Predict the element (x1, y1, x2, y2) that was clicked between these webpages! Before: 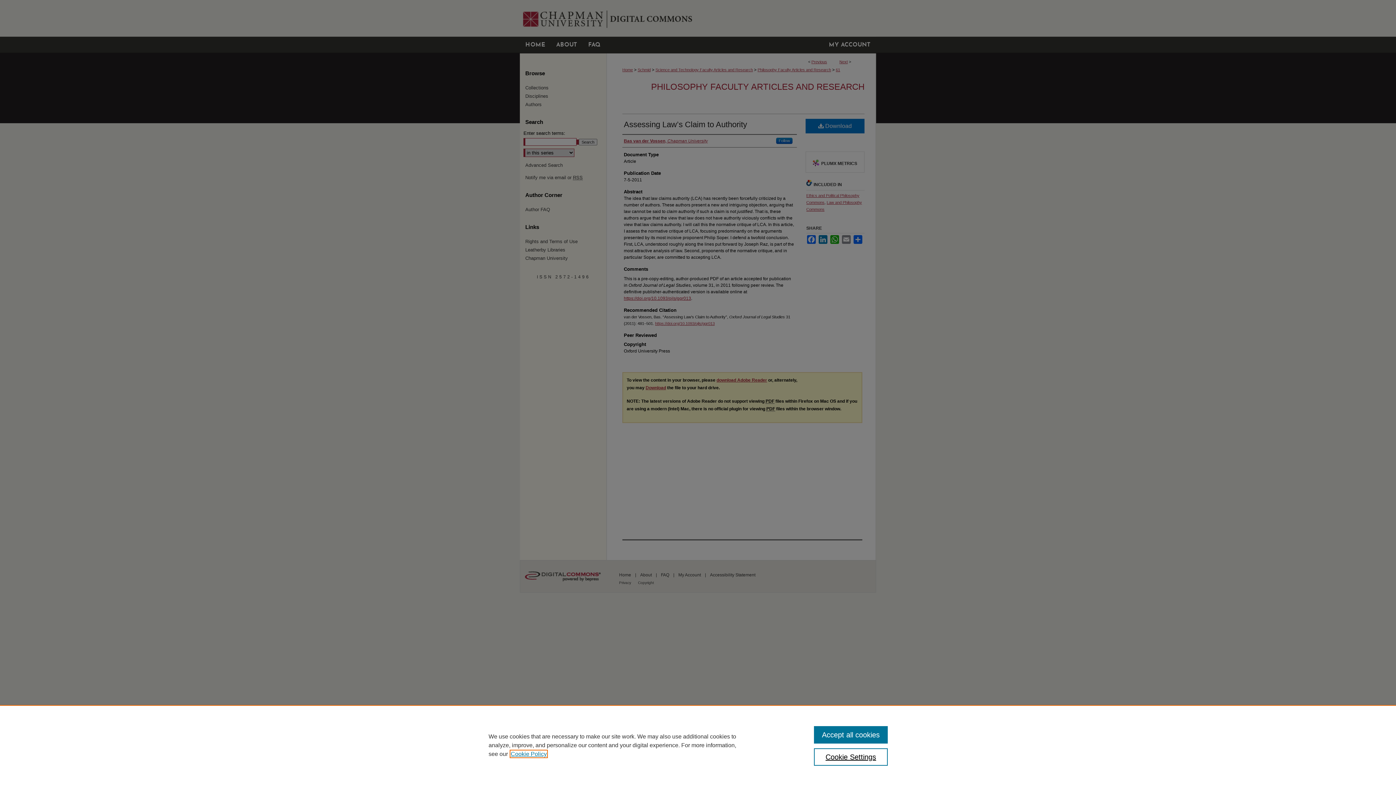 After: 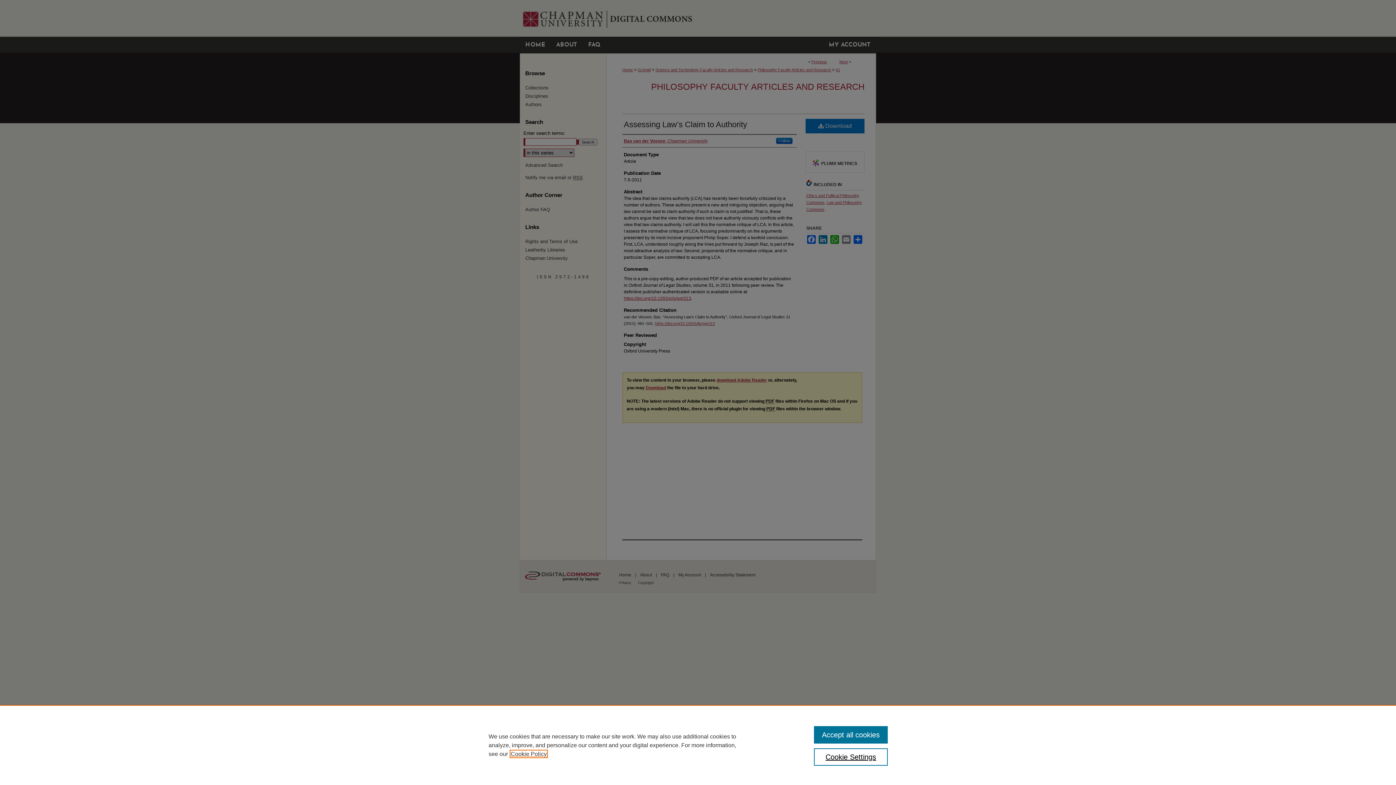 Action: bbox: (510, 751, 546, 757) label: , opens in a new tab